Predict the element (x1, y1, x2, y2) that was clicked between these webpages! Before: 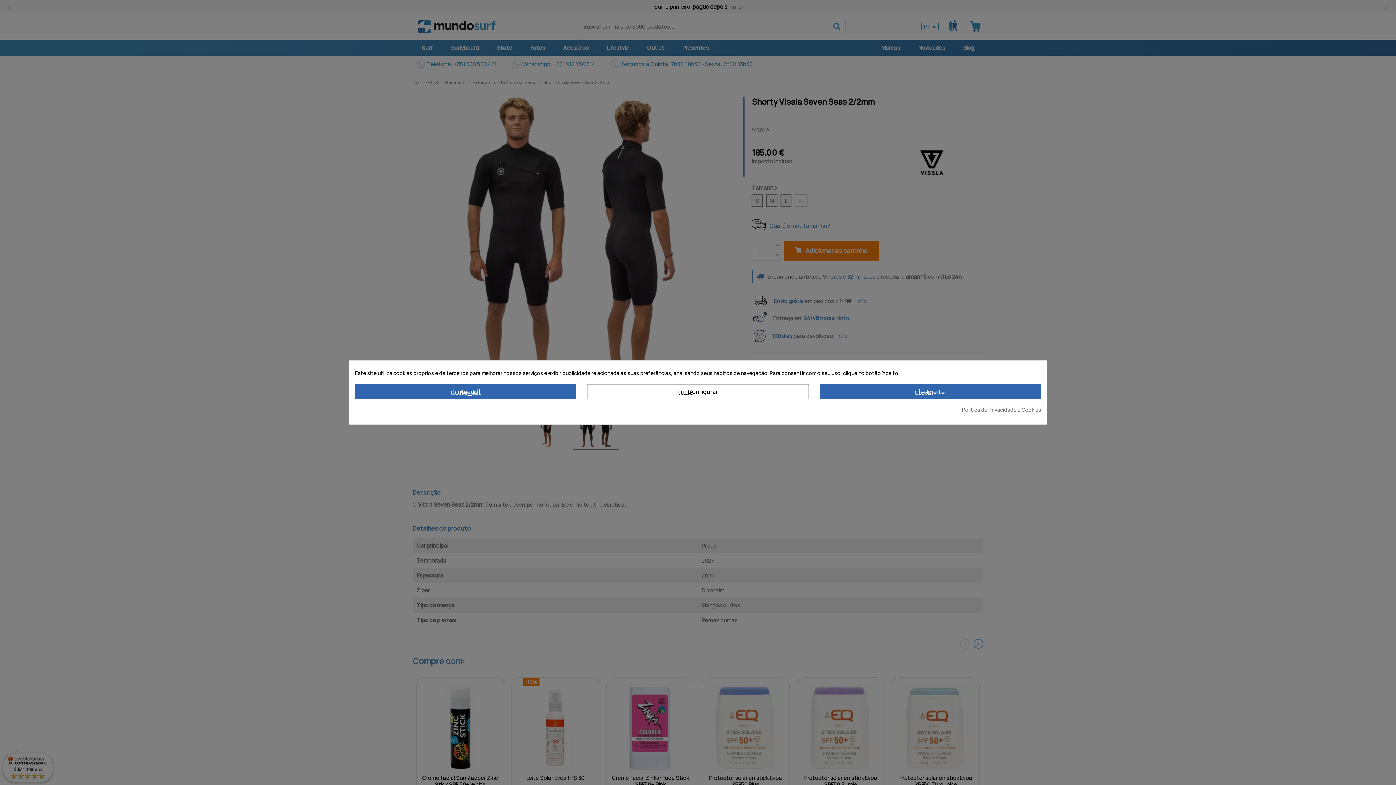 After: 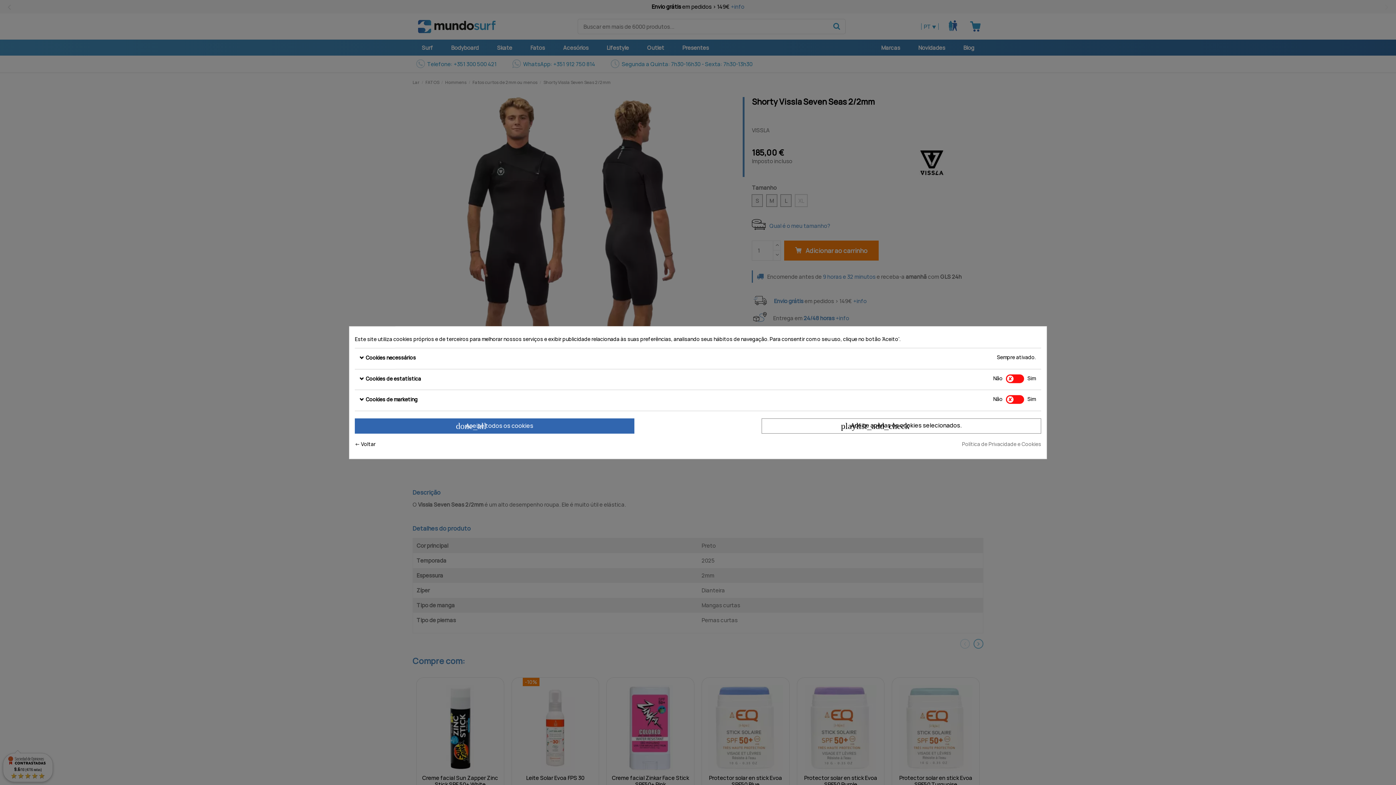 Action: label: tune Configurar bbox: (587, 384, 808, 399)